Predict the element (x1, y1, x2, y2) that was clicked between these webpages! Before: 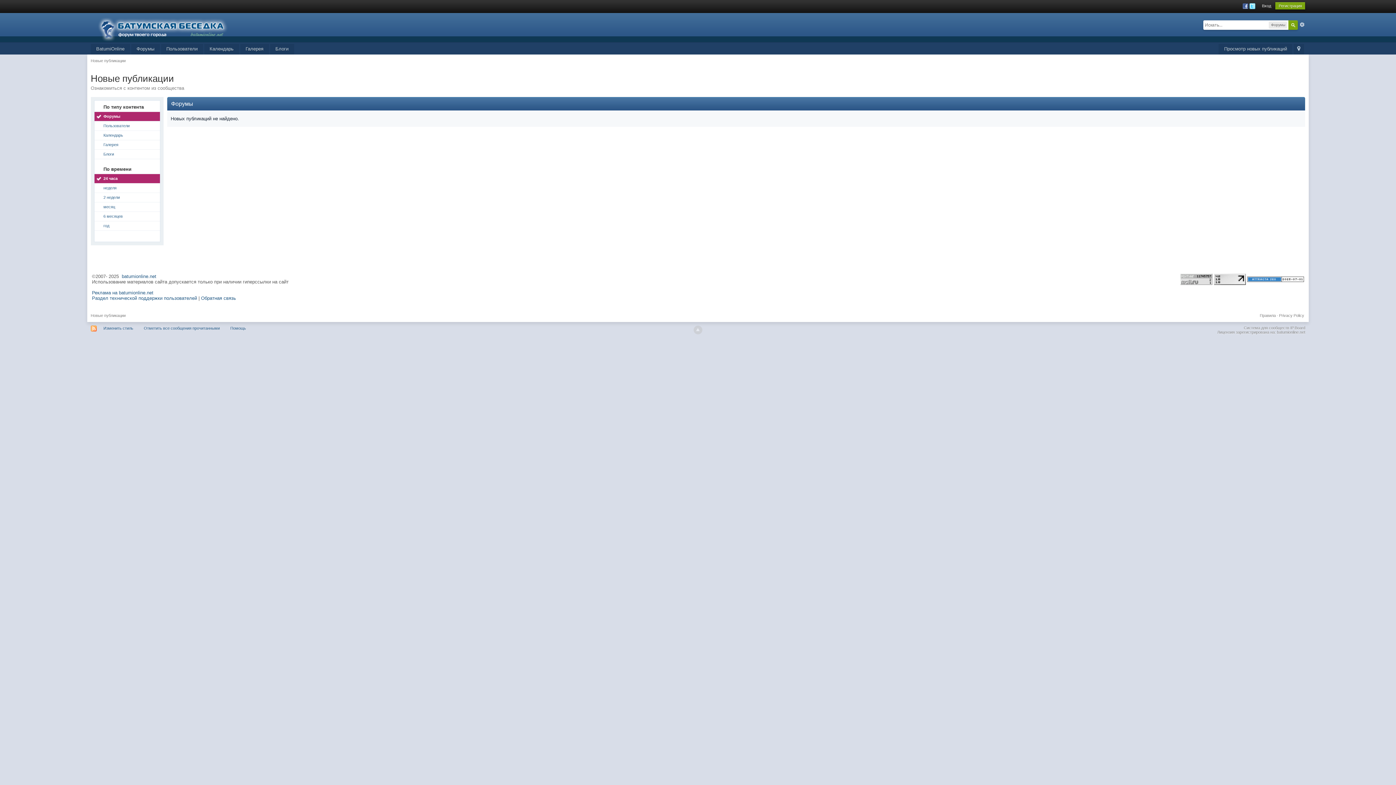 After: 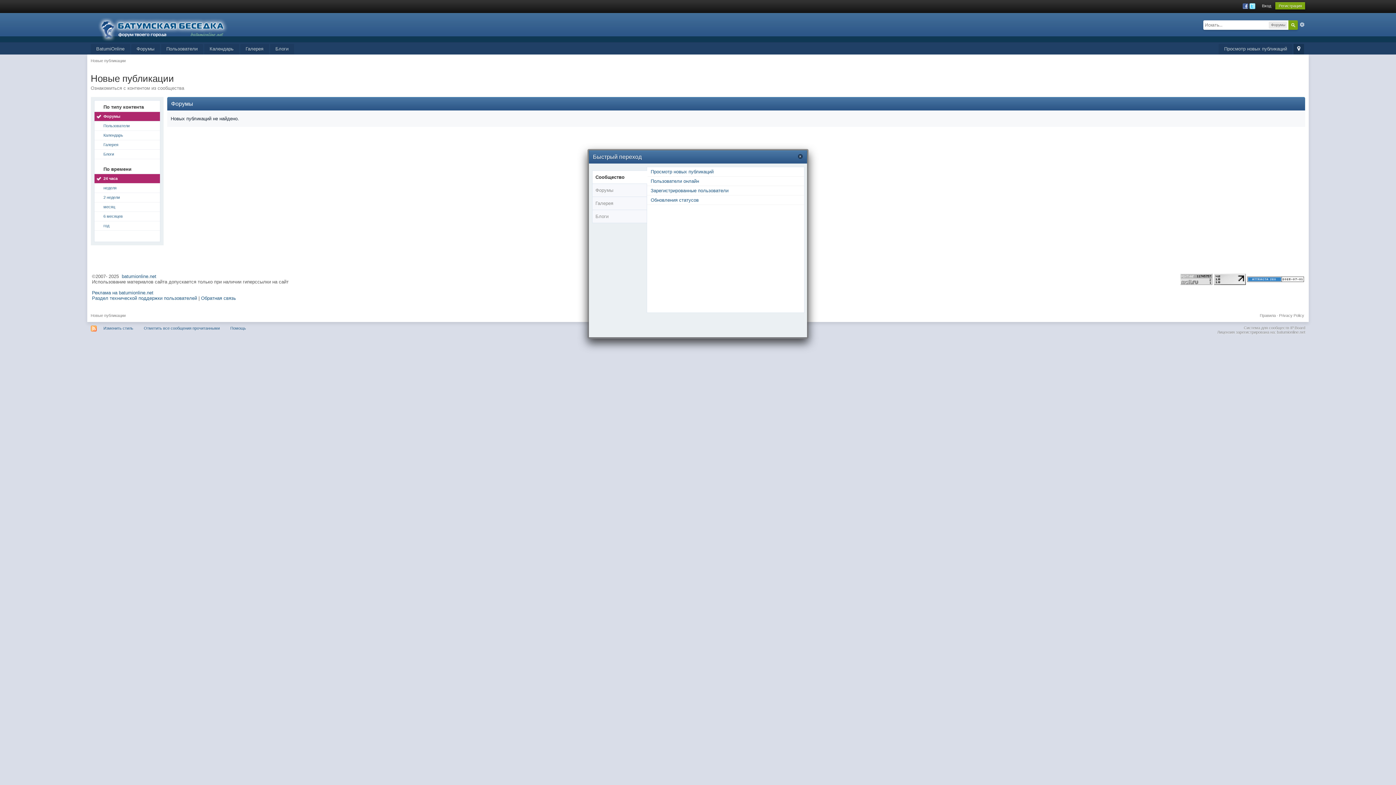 Action: label:   bbox: (1293, 44, 1304, 54)